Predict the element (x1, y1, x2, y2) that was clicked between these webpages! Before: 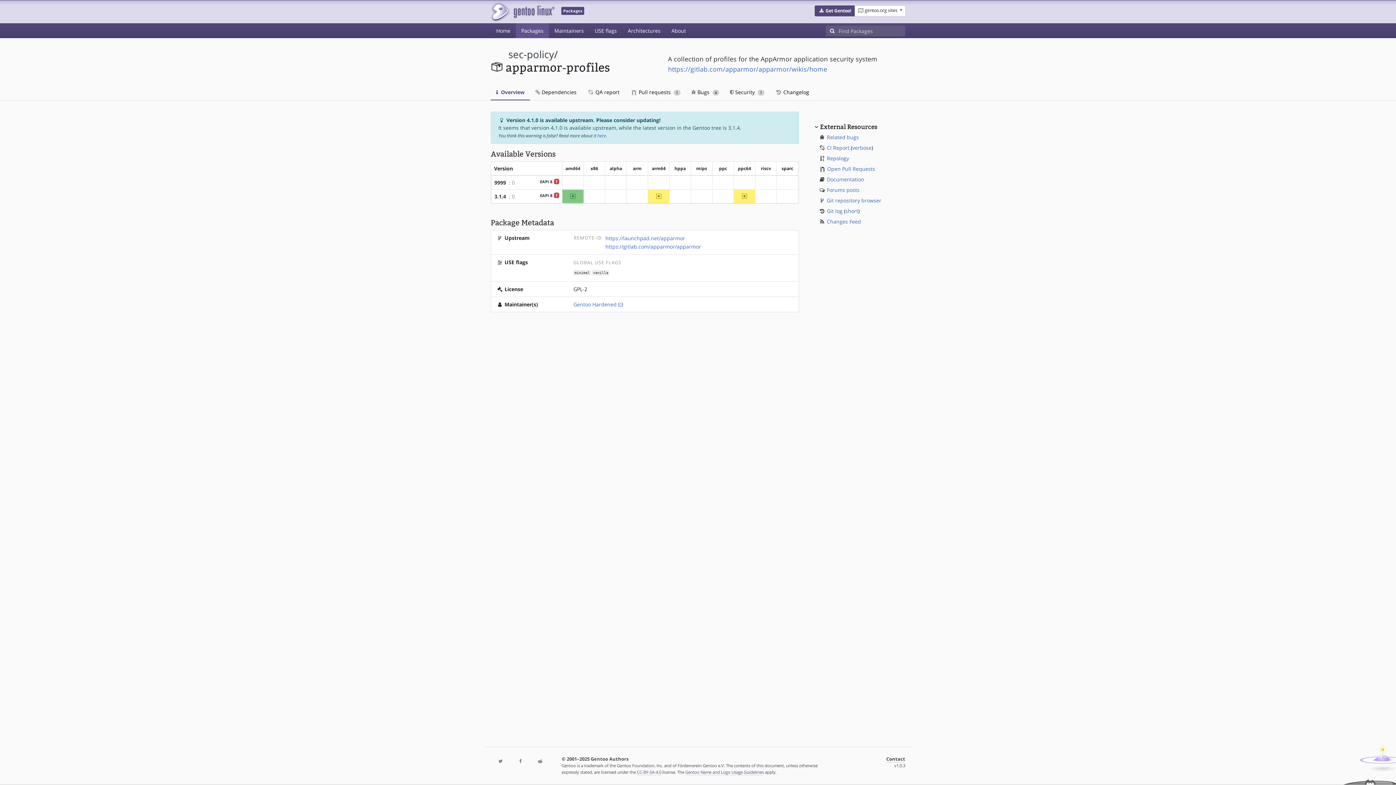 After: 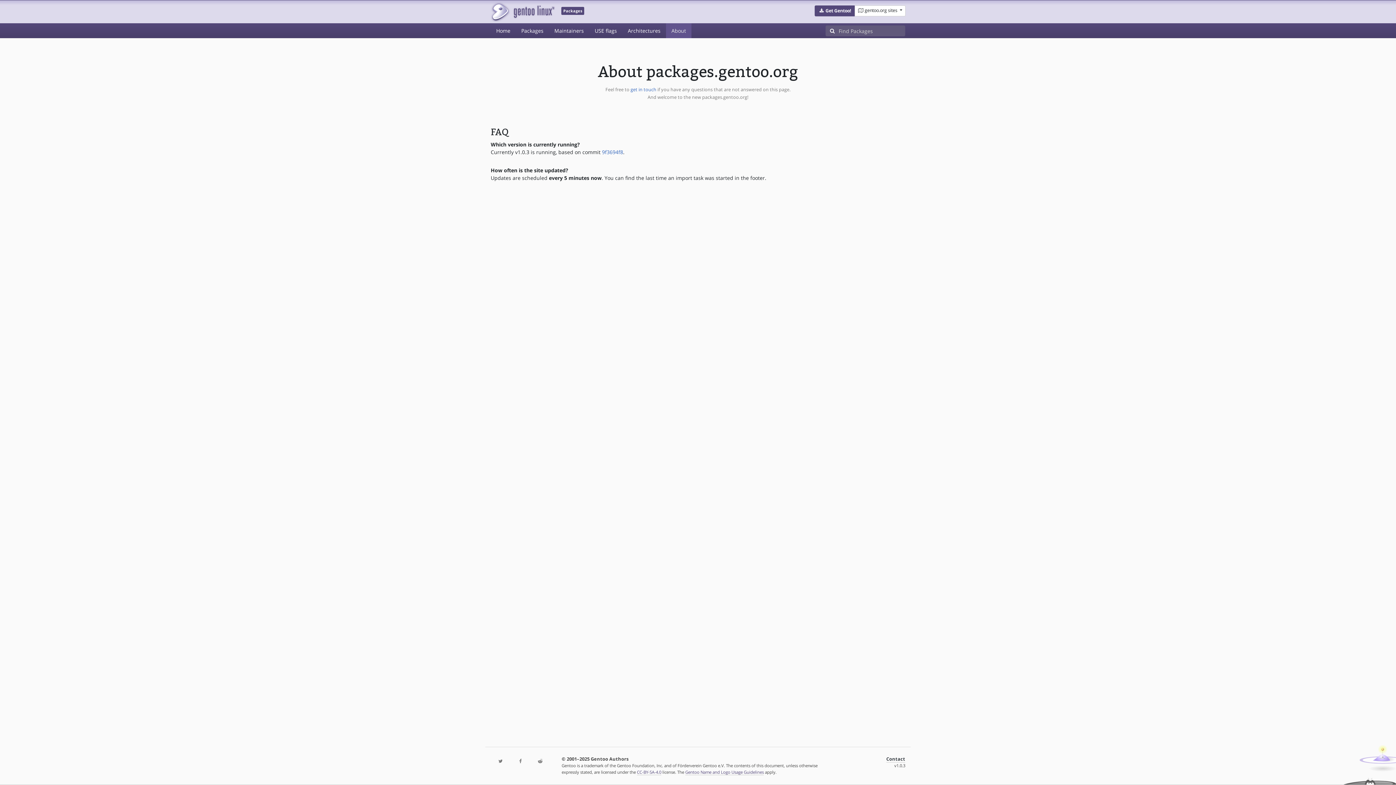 Action: bbox: (666, 23, 691, 38) label: About